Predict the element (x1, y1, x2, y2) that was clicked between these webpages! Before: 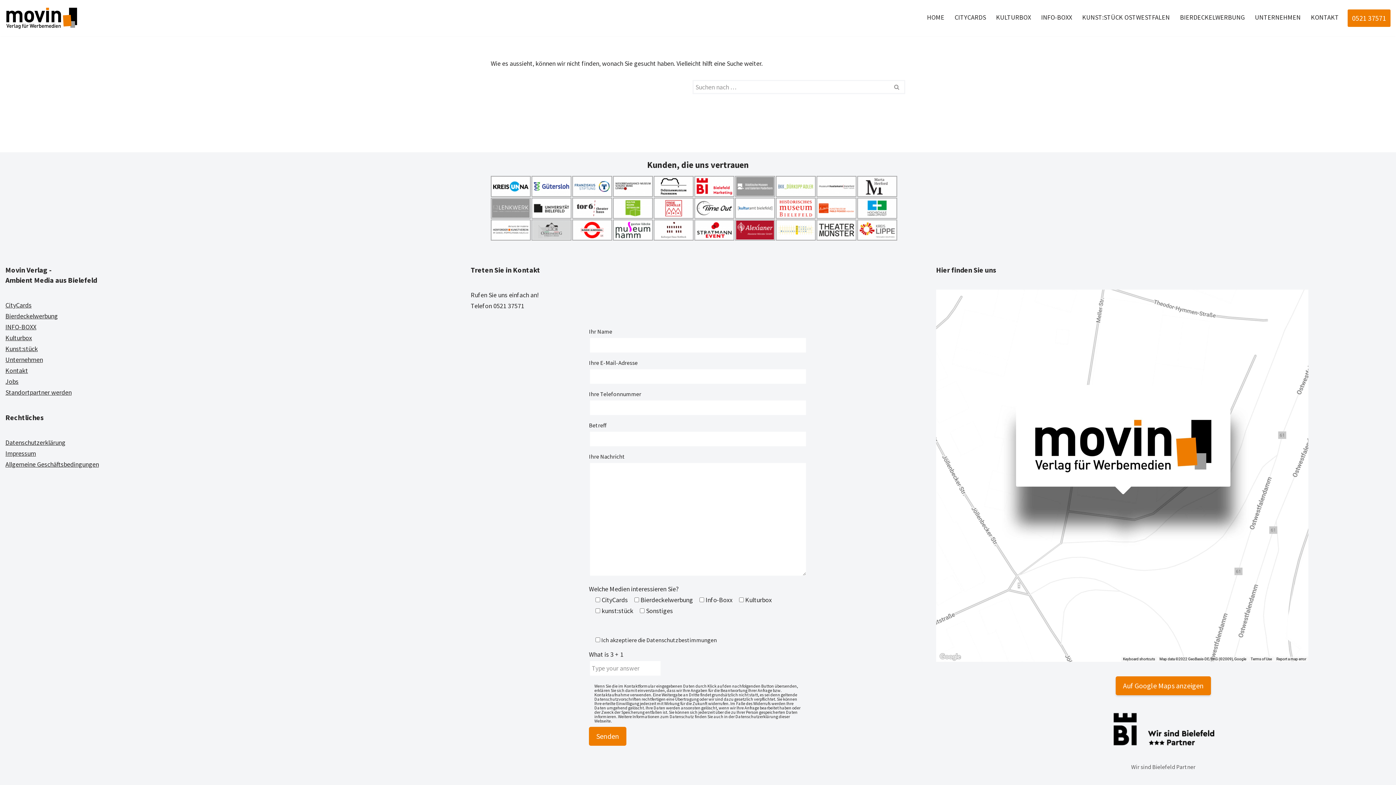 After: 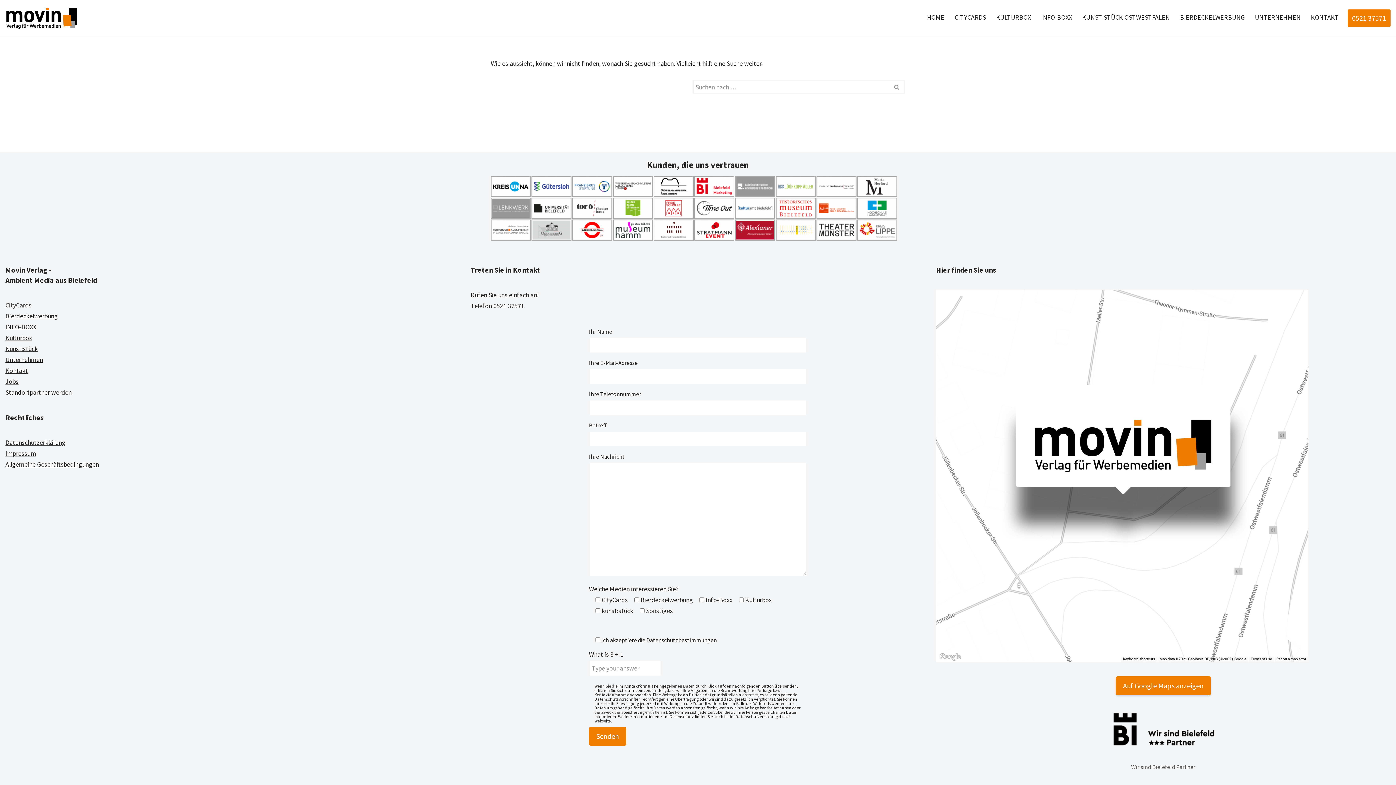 Action: bbox: (5, 301, 31, 309) label: CityCards